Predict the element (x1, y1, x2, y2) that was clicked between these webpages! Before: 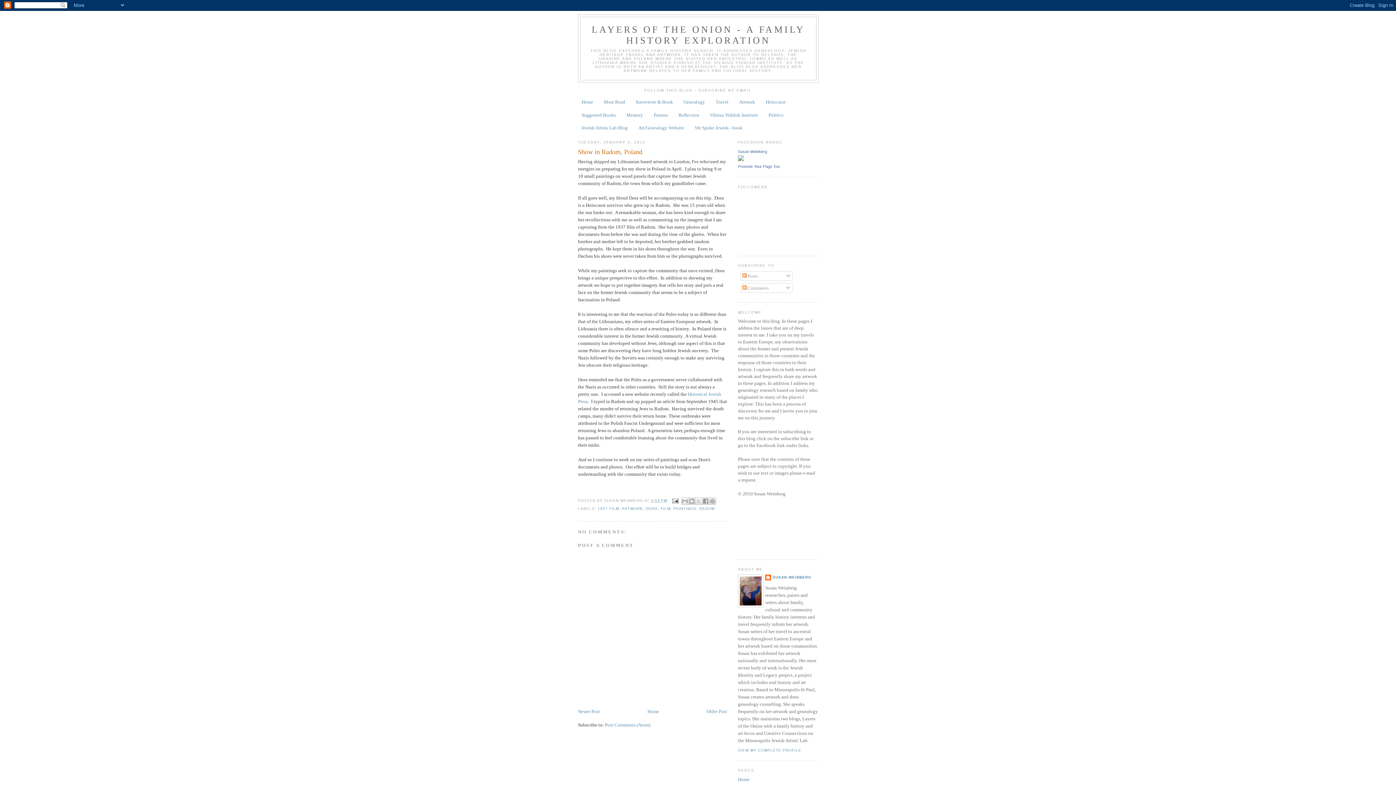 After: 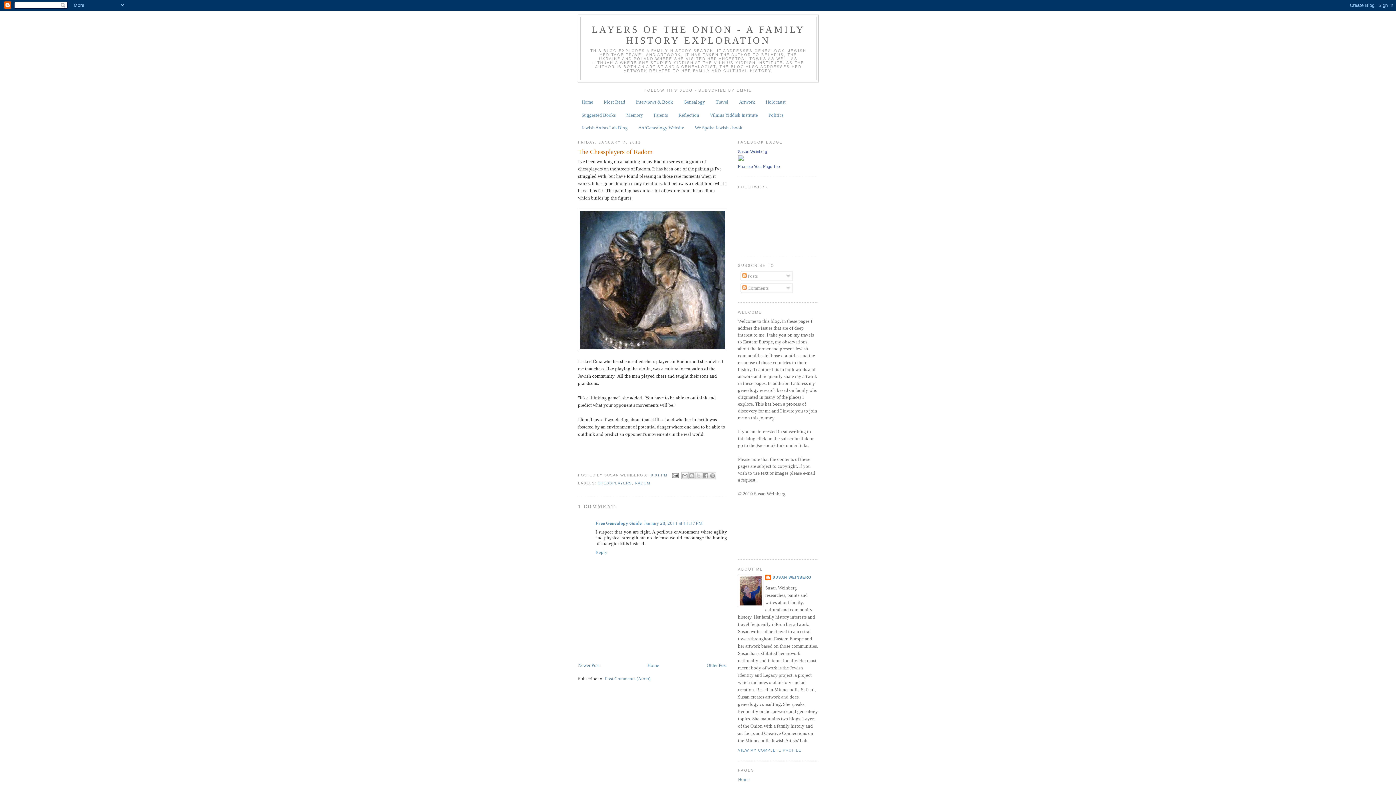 Action: bbox: (578, 709, 600, 714) label: Newer Post